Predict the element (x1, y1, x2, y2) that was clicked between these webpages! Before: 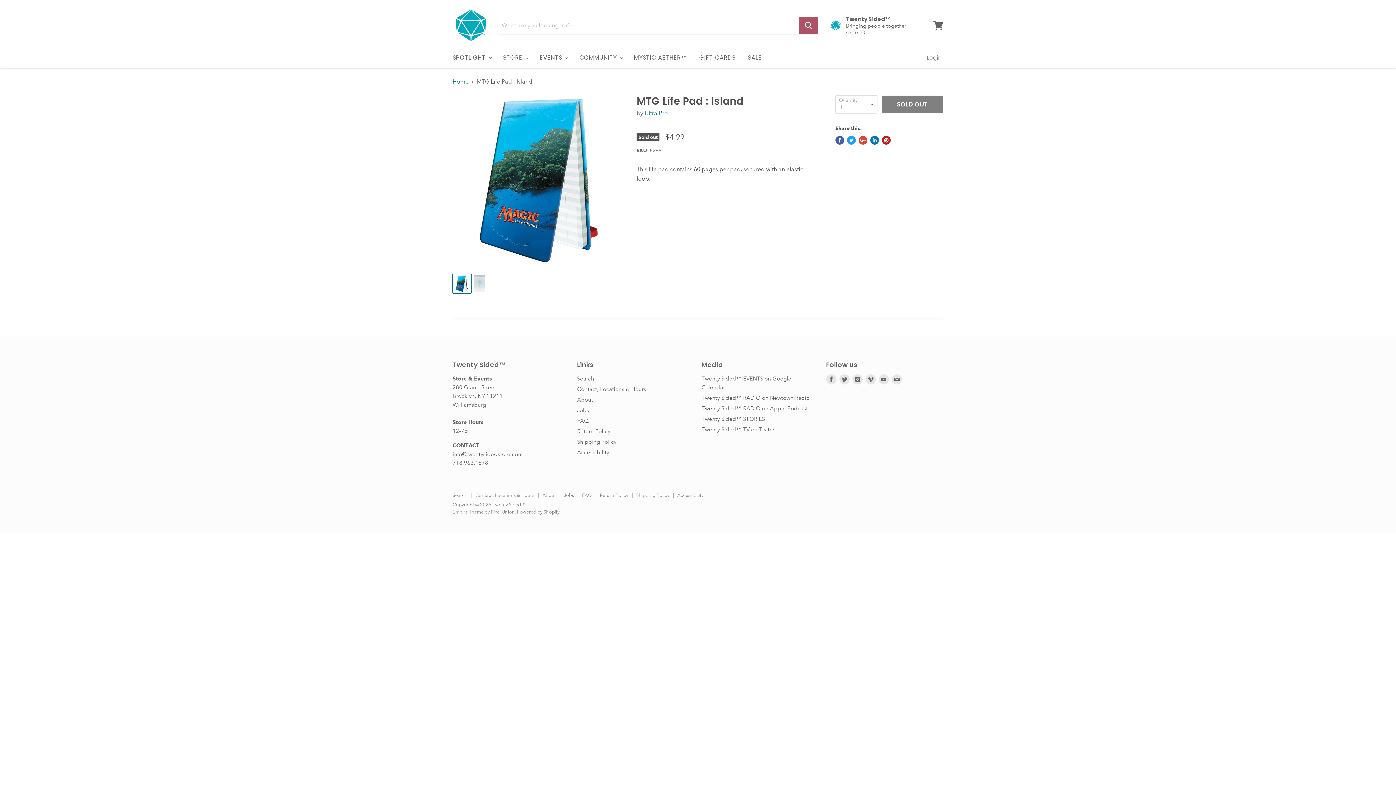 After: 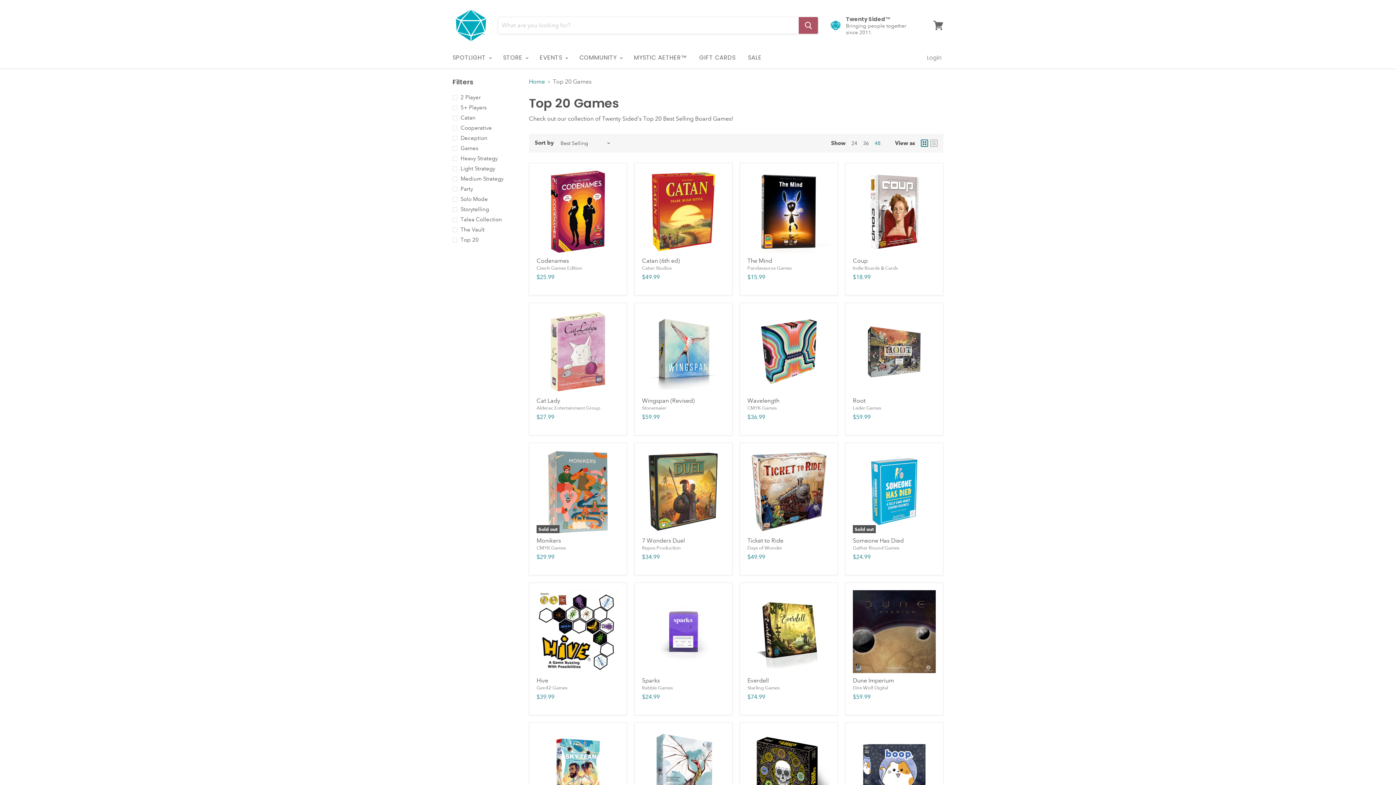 Action: bbox: (447, 50, 496, 65) label: SPOTLIGHT 